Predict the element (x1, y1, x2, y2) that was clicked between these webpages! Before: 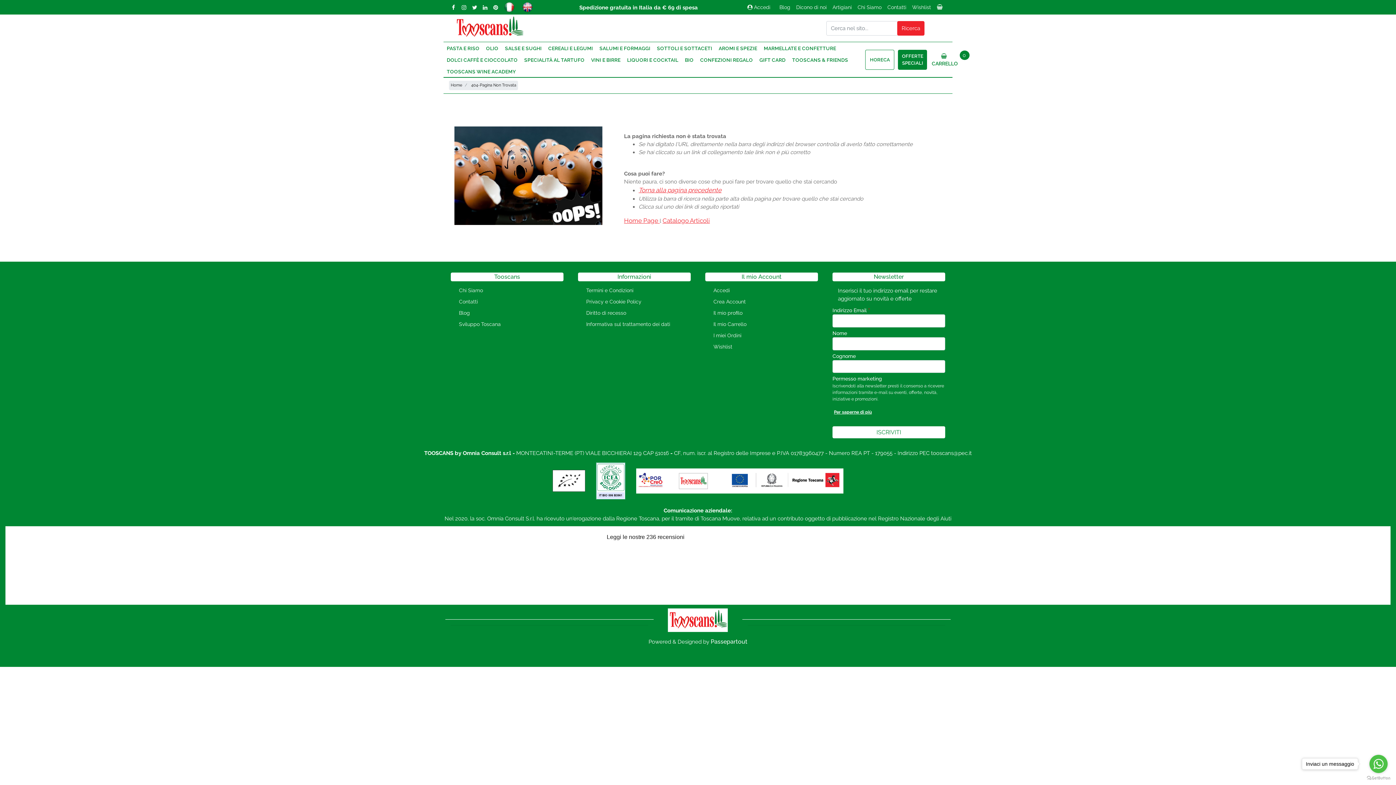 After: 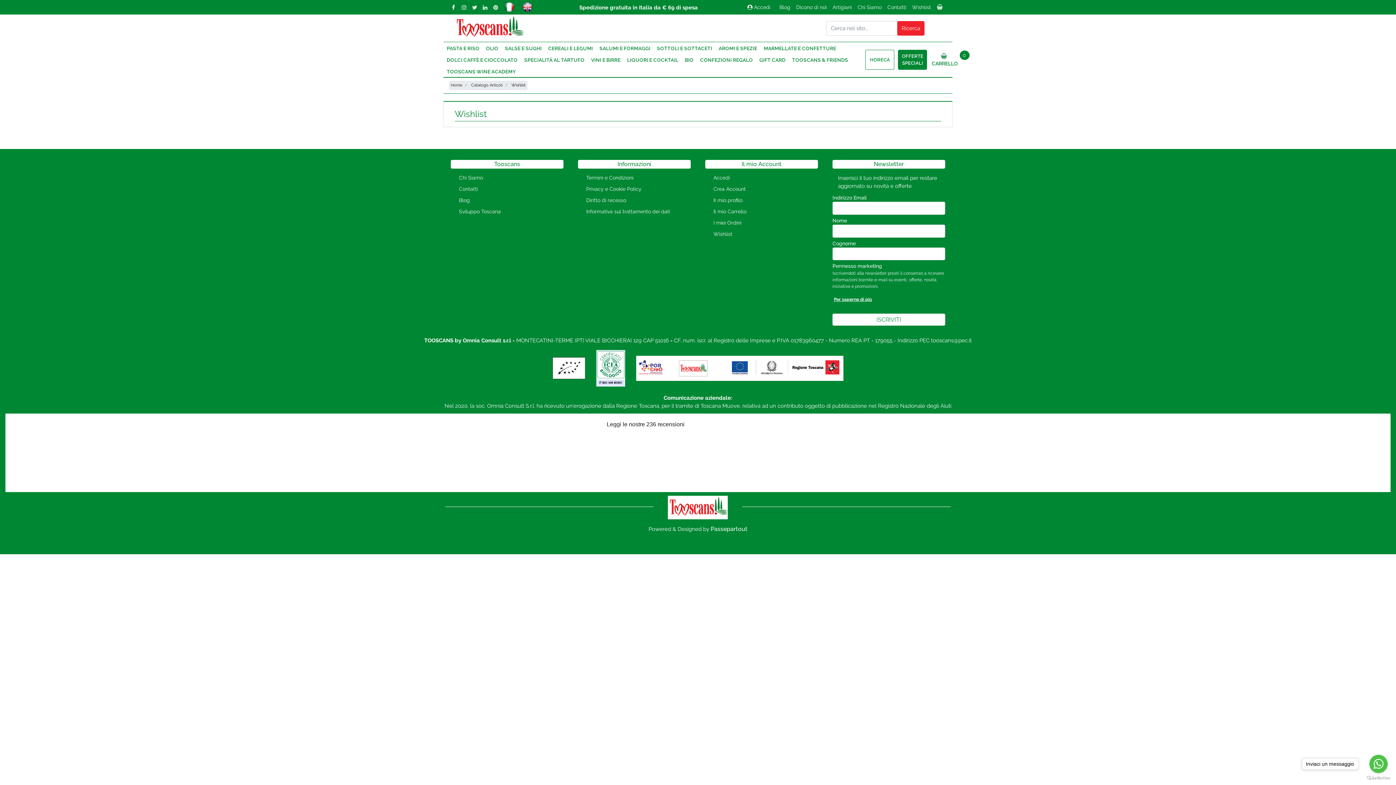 Action: label: Wishlist bbox: (909, 3, 934, 14)